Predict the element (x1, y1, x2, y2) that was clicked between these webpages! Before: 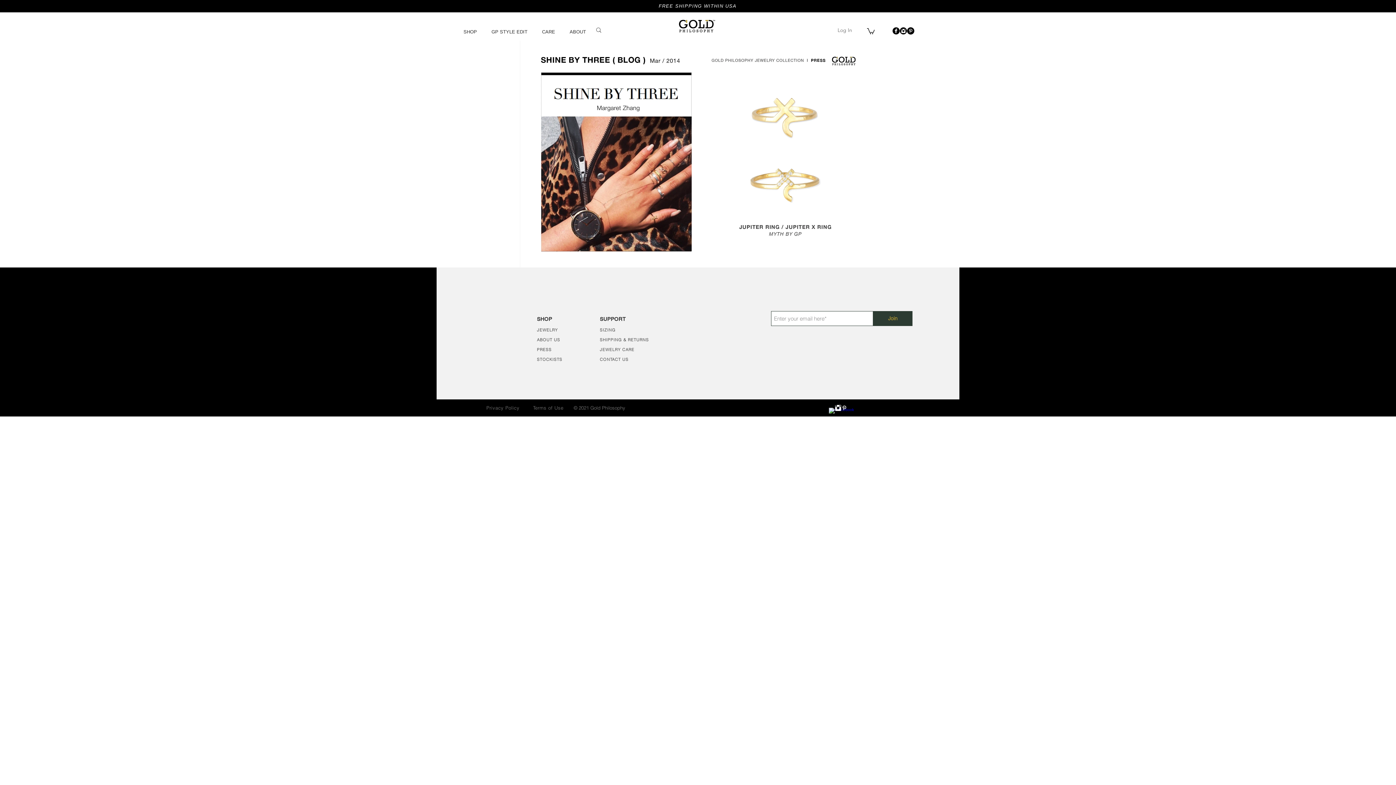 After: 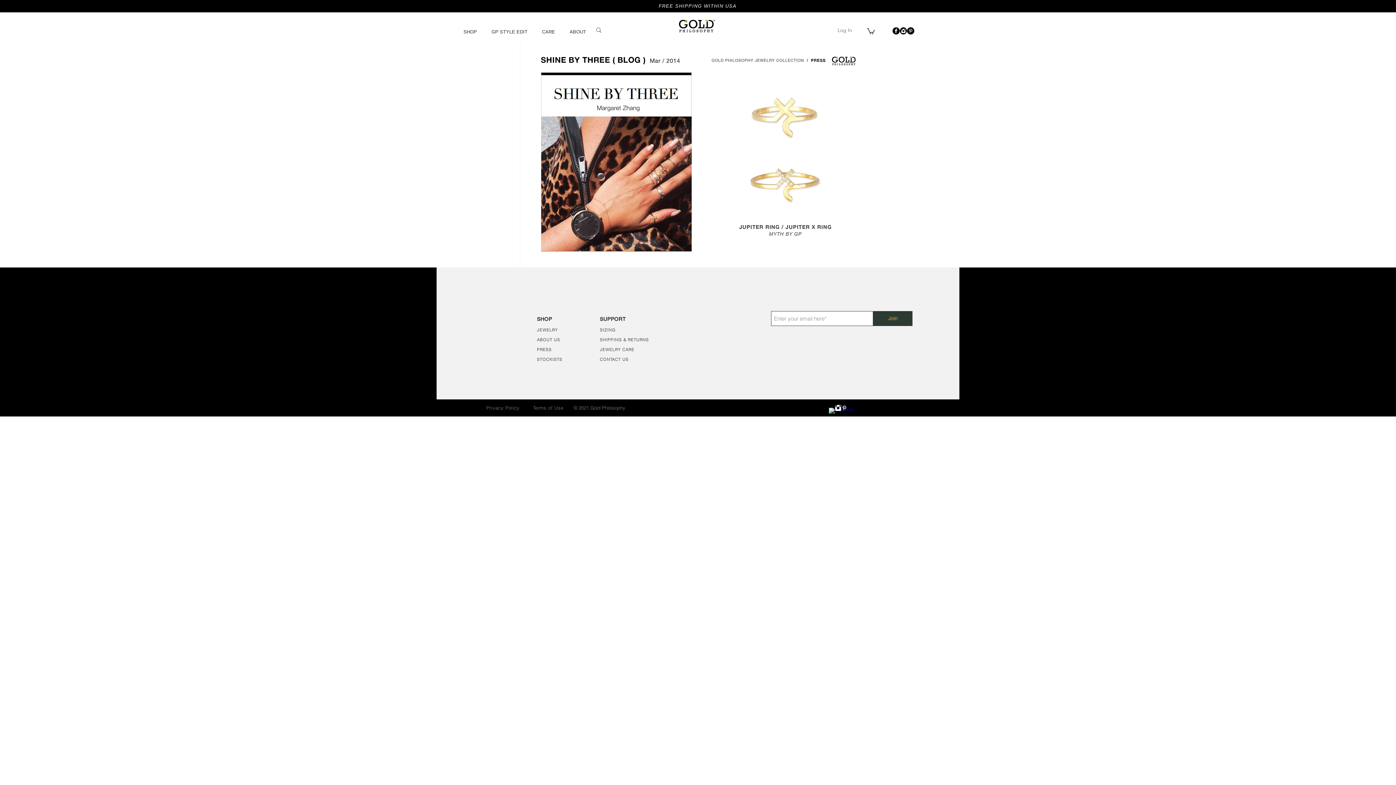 Action: label: Instagram Clean  bbox: (835, 404, 841, 411)